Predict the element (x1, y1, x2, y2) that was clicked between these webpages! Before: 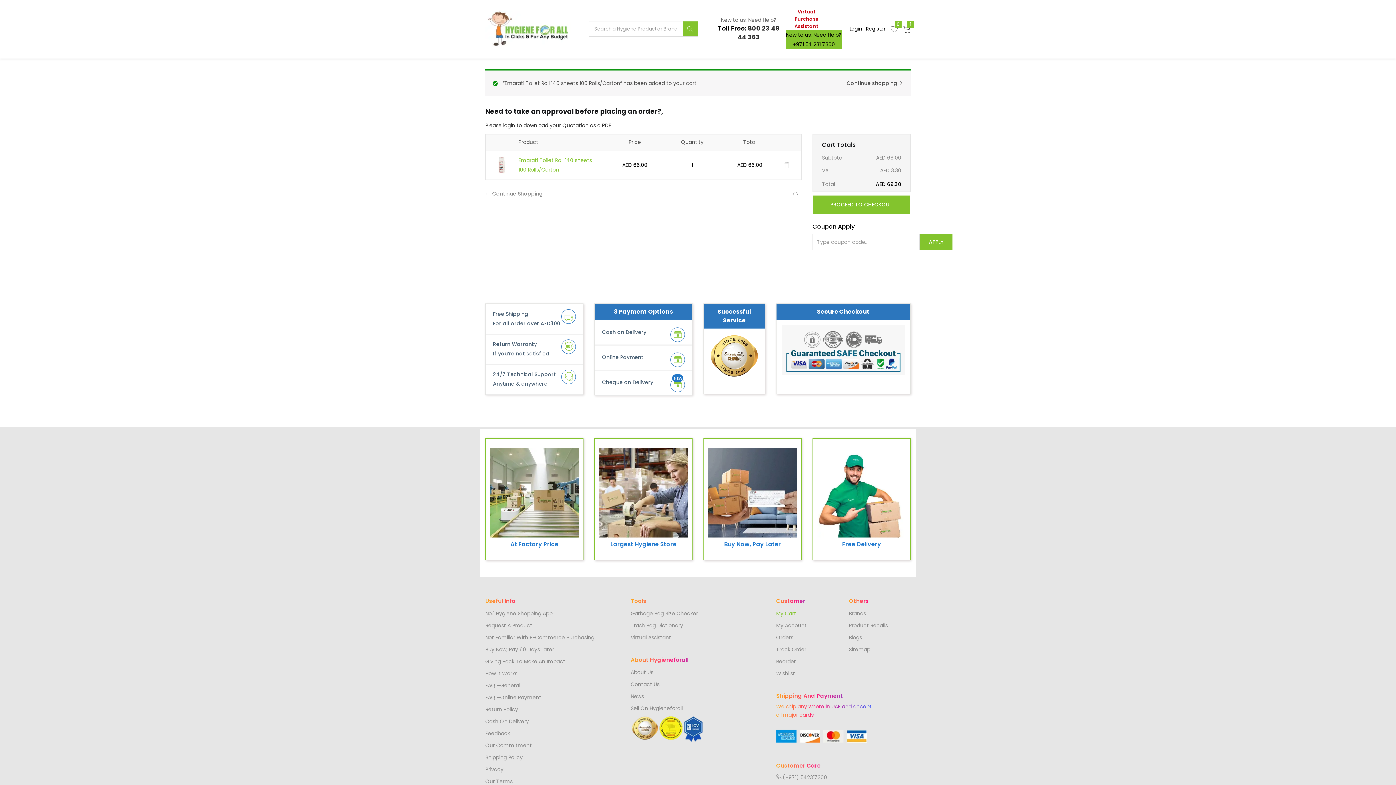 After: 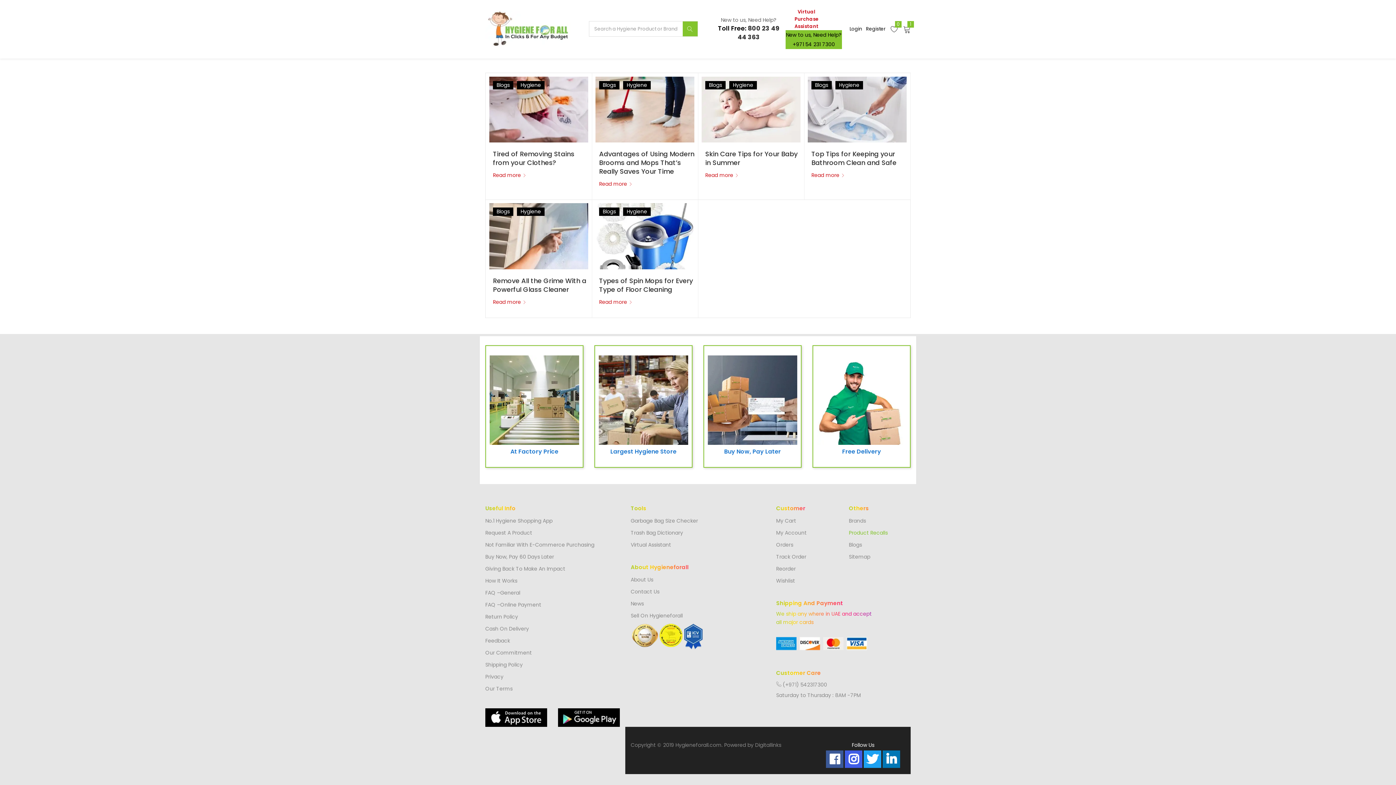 Action: bbox: (849, 622, 888, 629) label: Product Recalls